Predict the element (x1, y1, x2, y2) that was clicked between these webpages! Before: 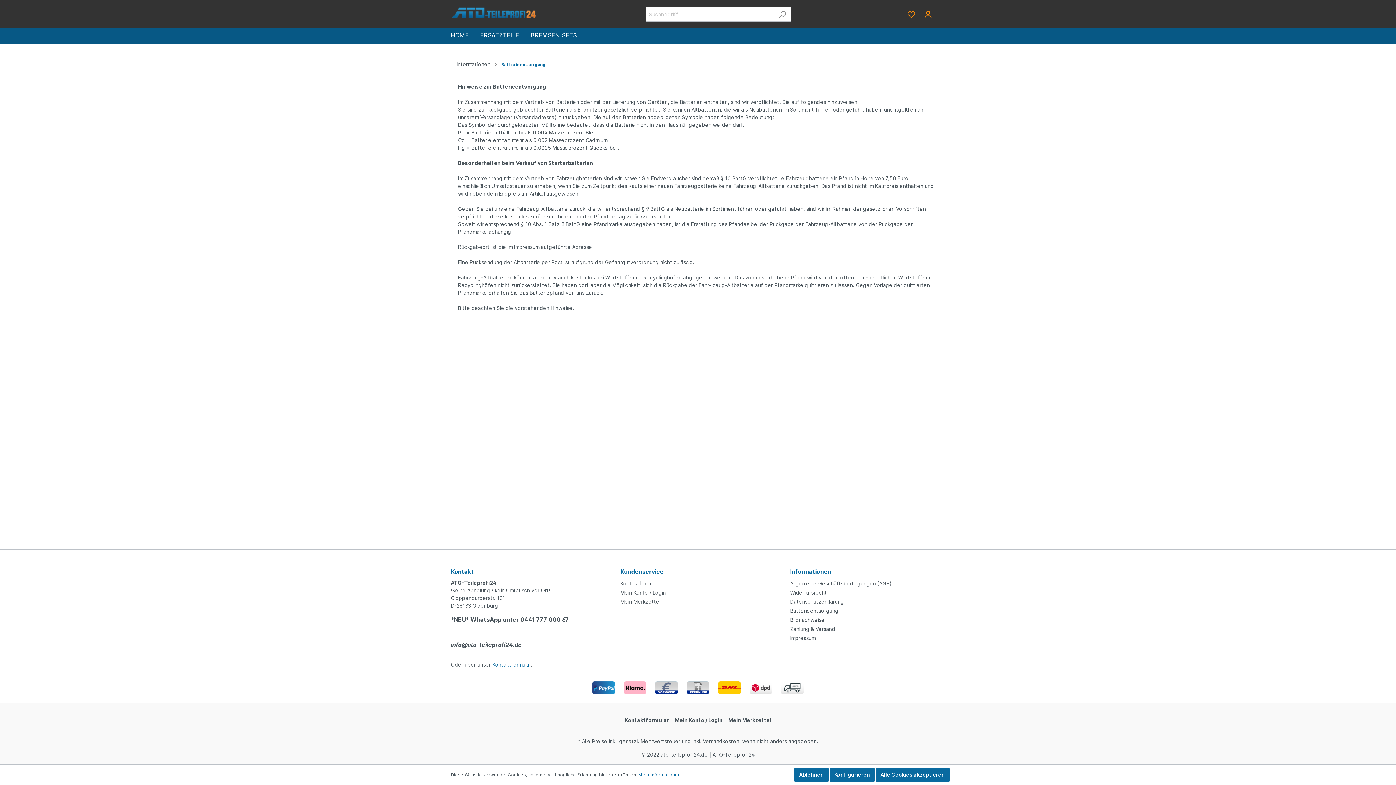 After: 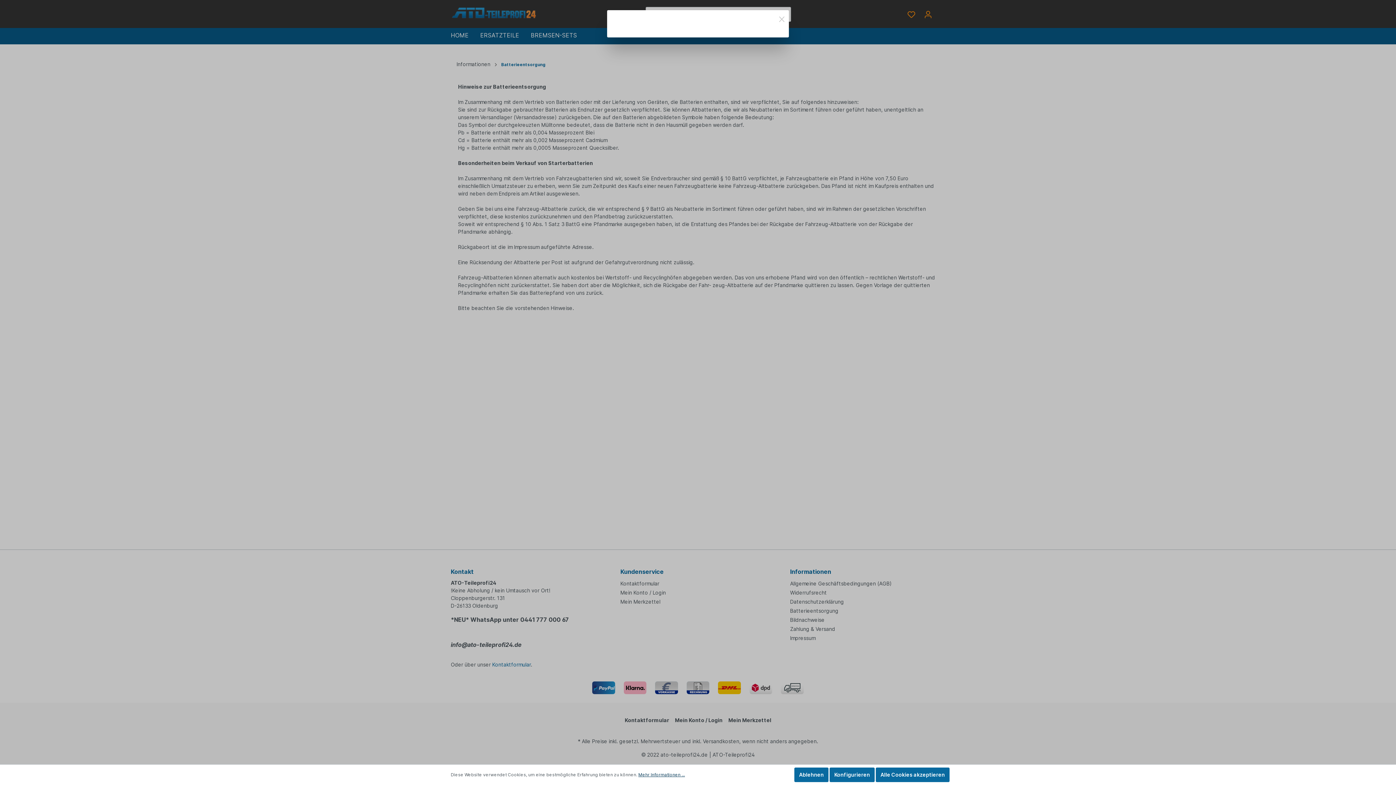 Action: bbox: (638, 772, 685, 778) label: Mehr Informationen ...